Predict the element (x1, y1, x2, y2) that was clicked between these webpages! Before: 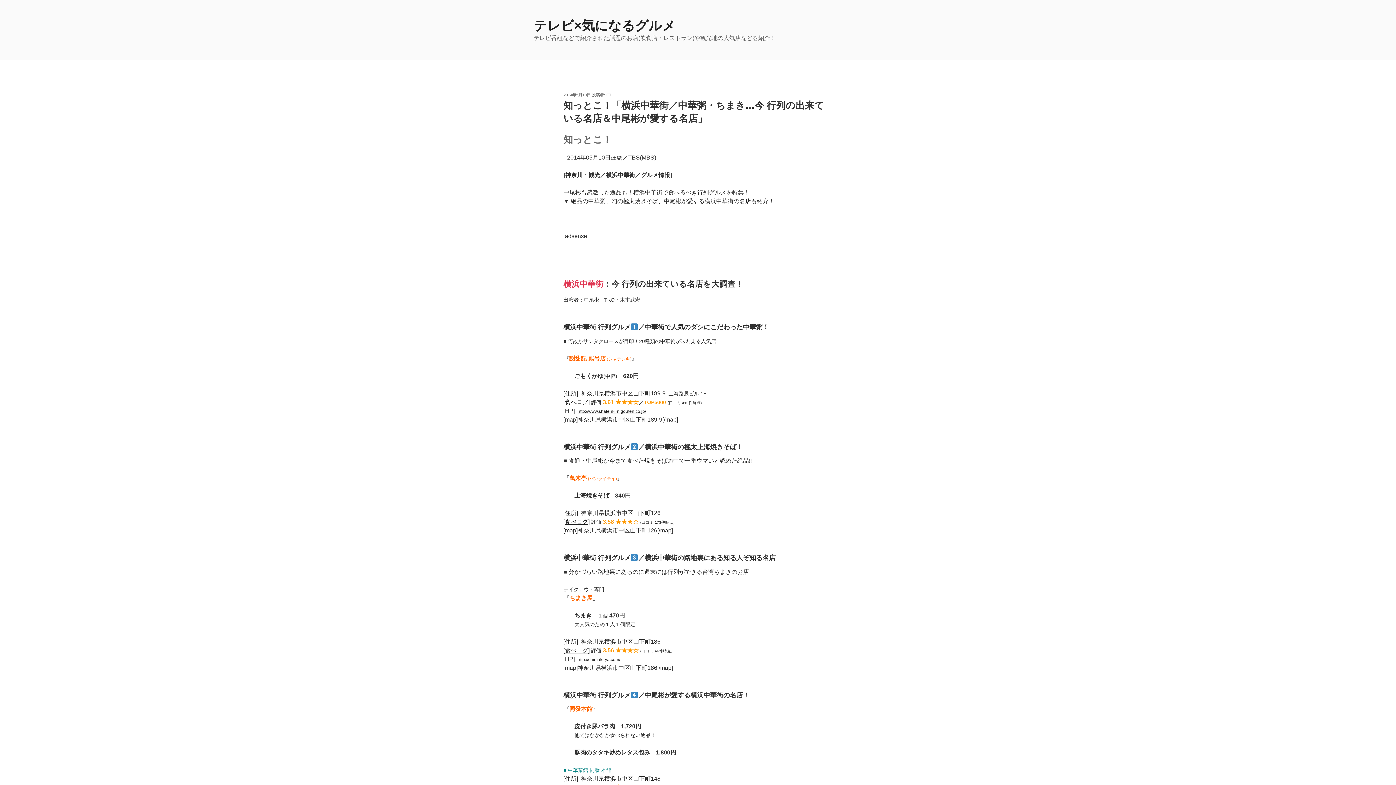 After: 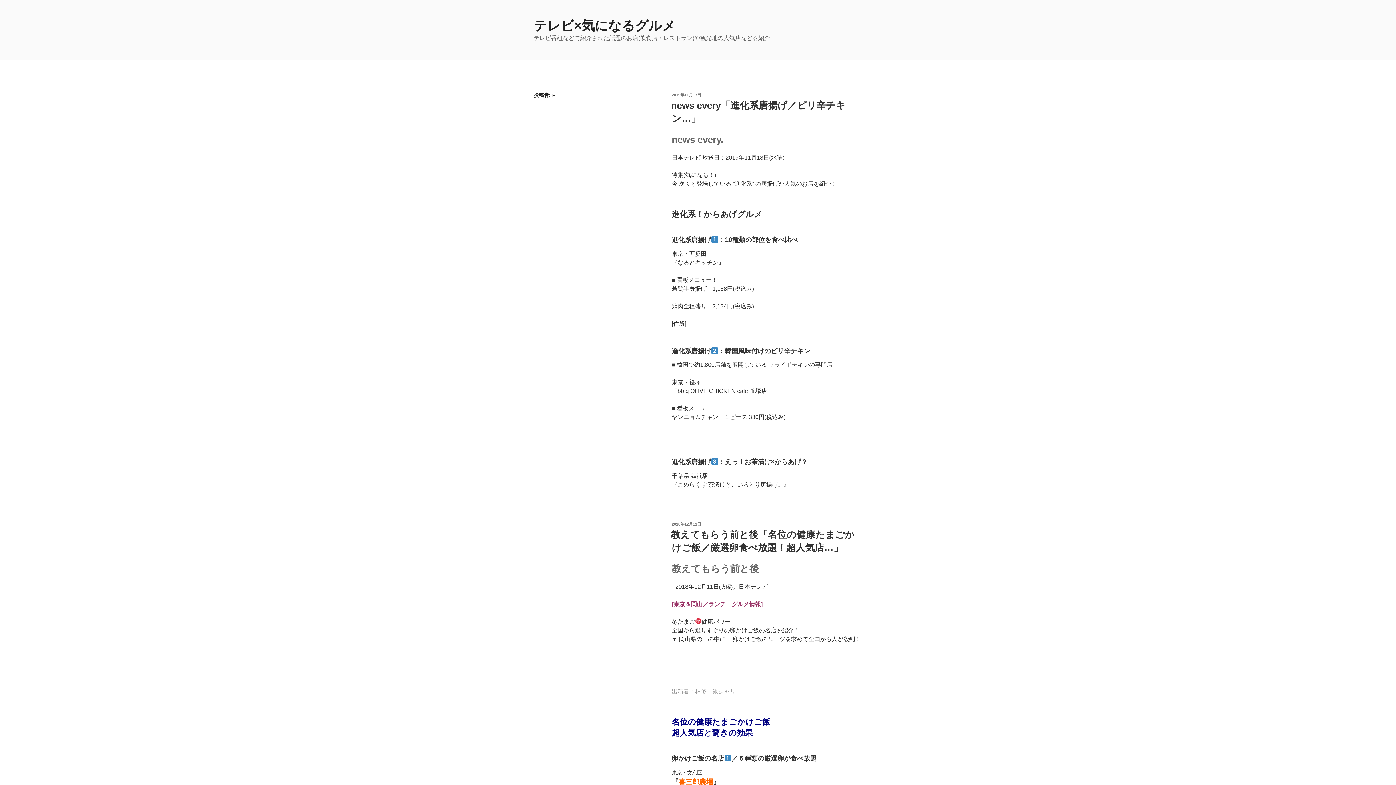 Action: label: FT bbox: (606, 92, 611, 97)